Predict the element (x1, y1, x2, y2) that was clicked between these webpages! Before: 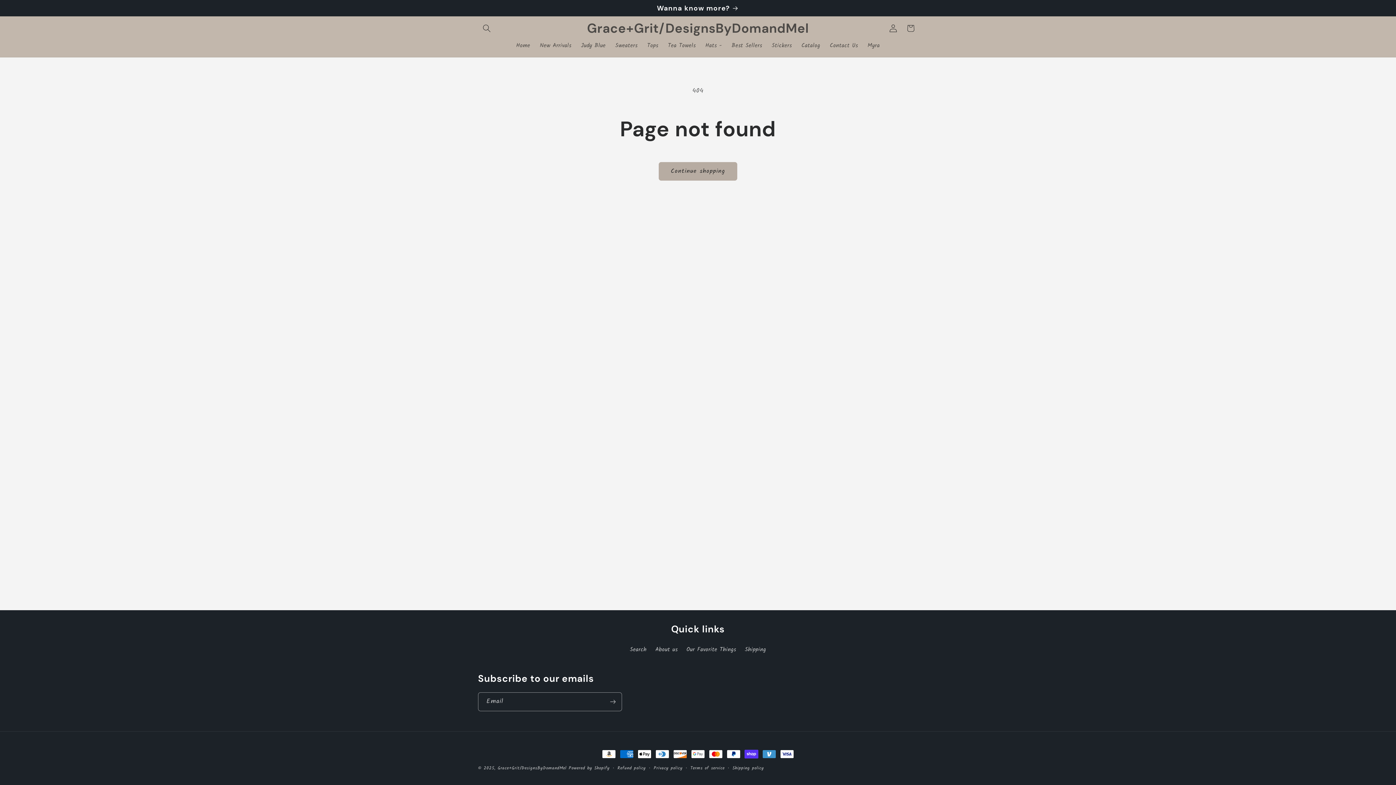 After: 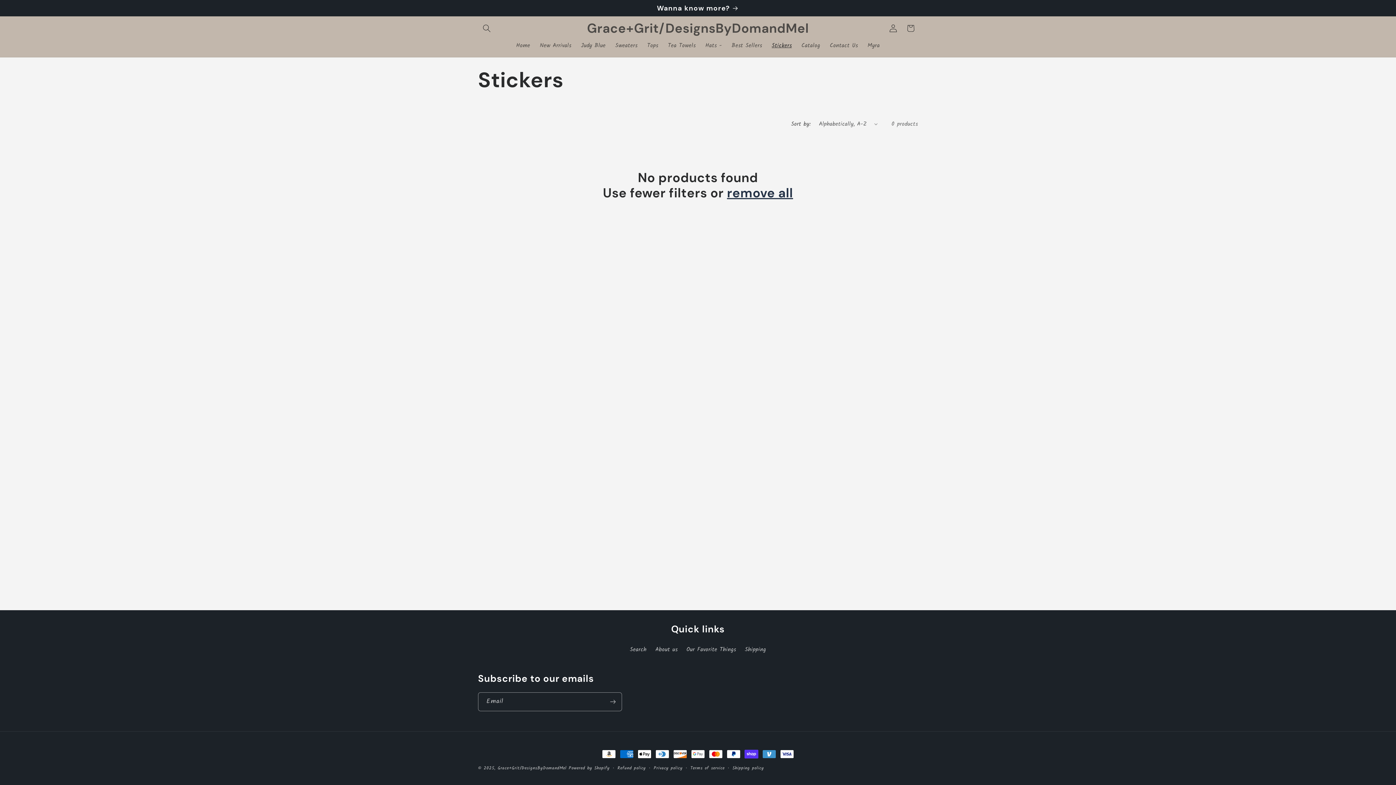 Action: label: Stickers bbox: (767, 37, 796, 54)